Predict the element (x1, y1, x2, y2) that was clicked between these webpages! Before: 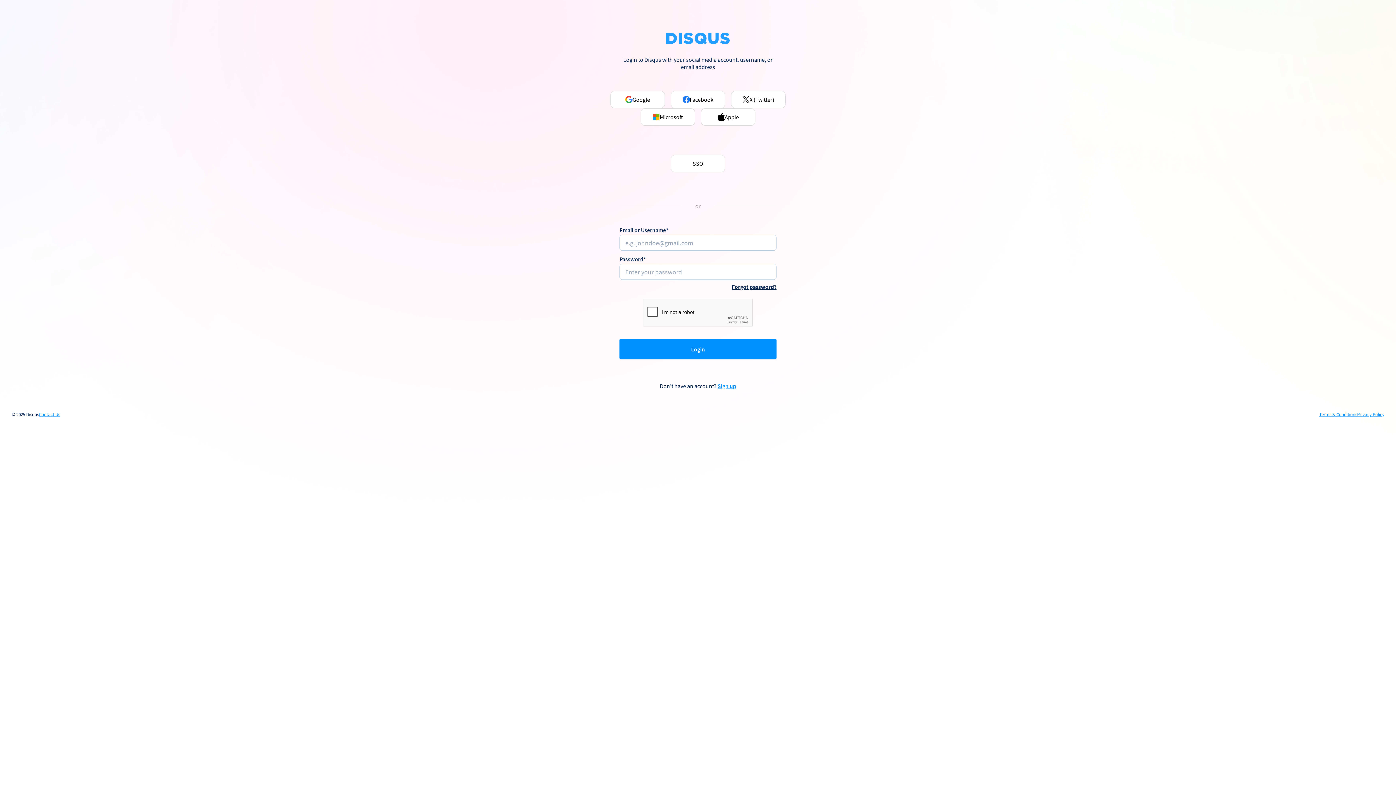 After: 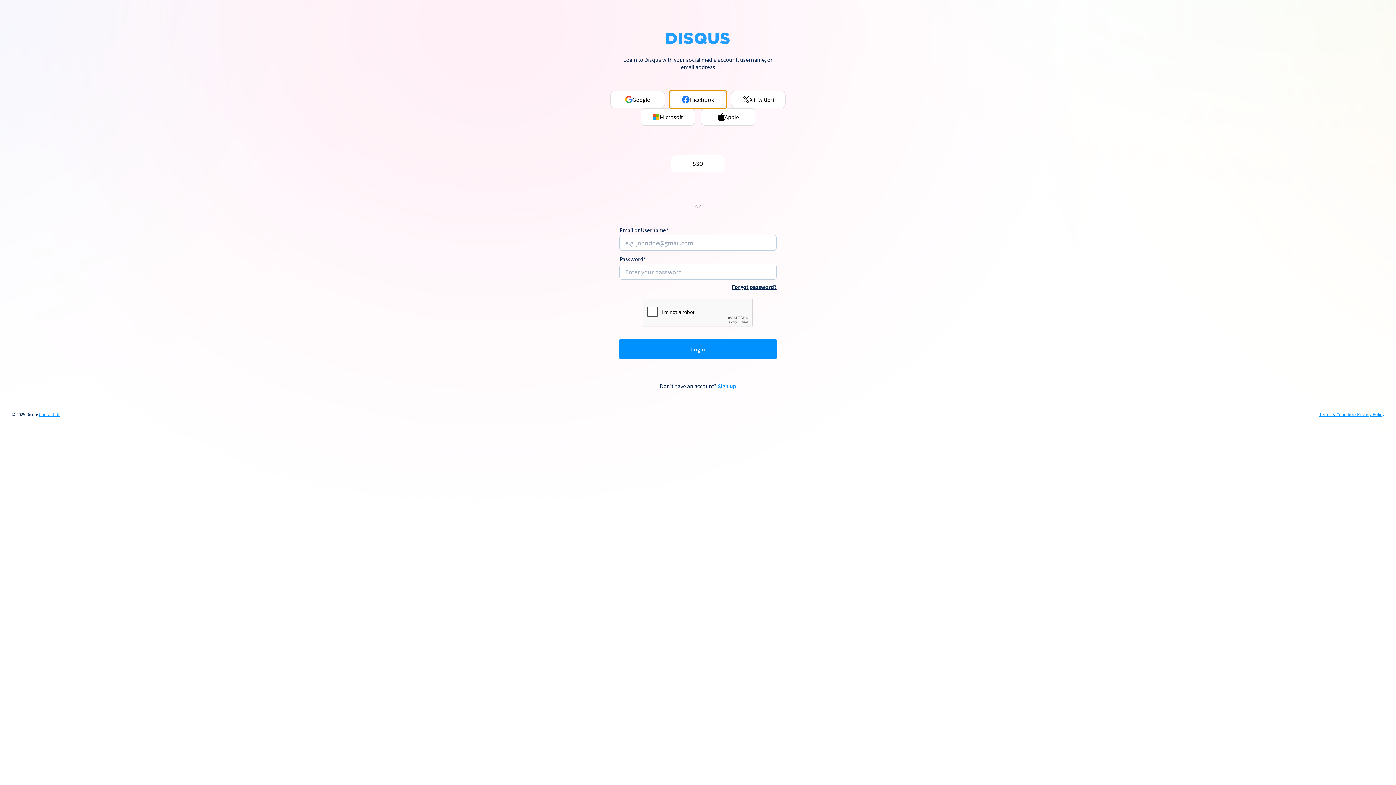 Action: label: Facebook bbox: (670, 90, 725, 108)